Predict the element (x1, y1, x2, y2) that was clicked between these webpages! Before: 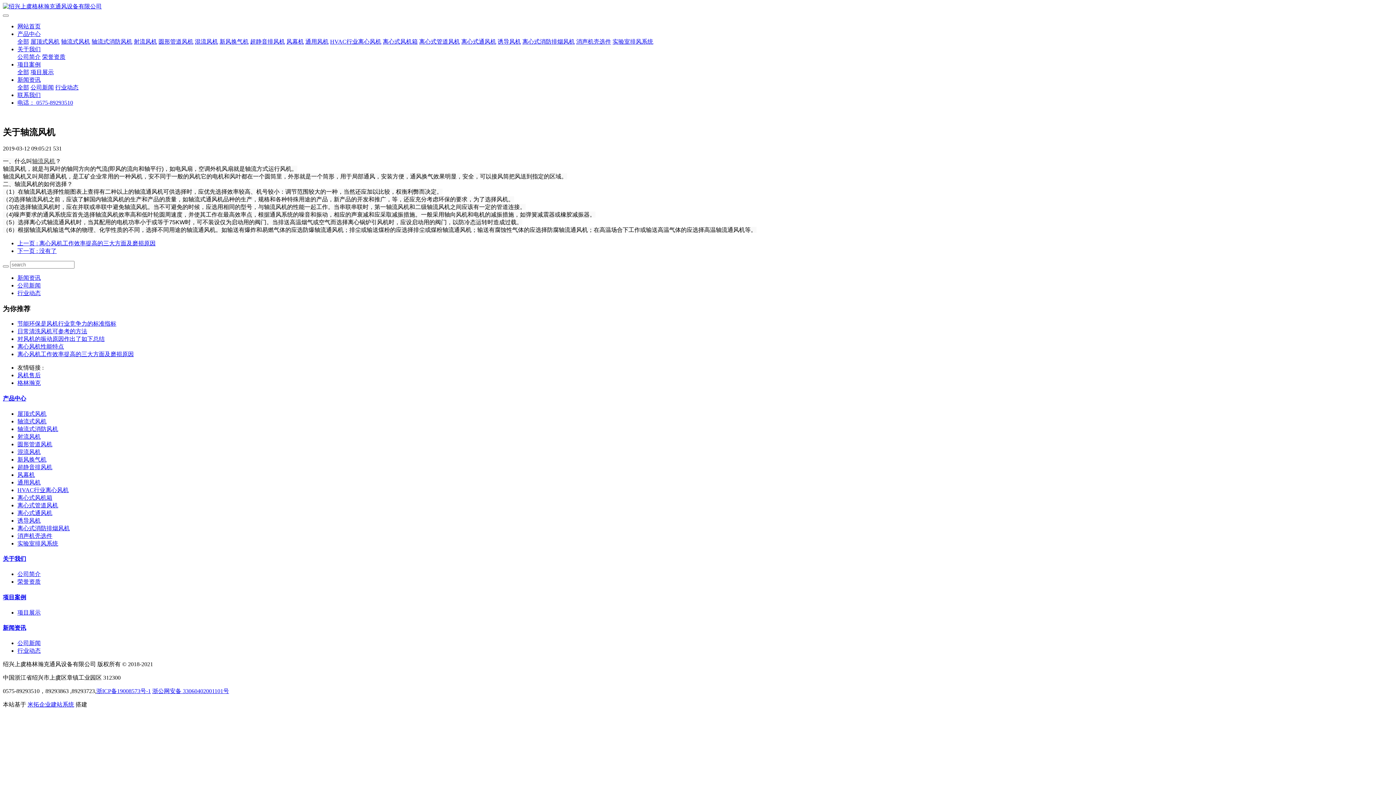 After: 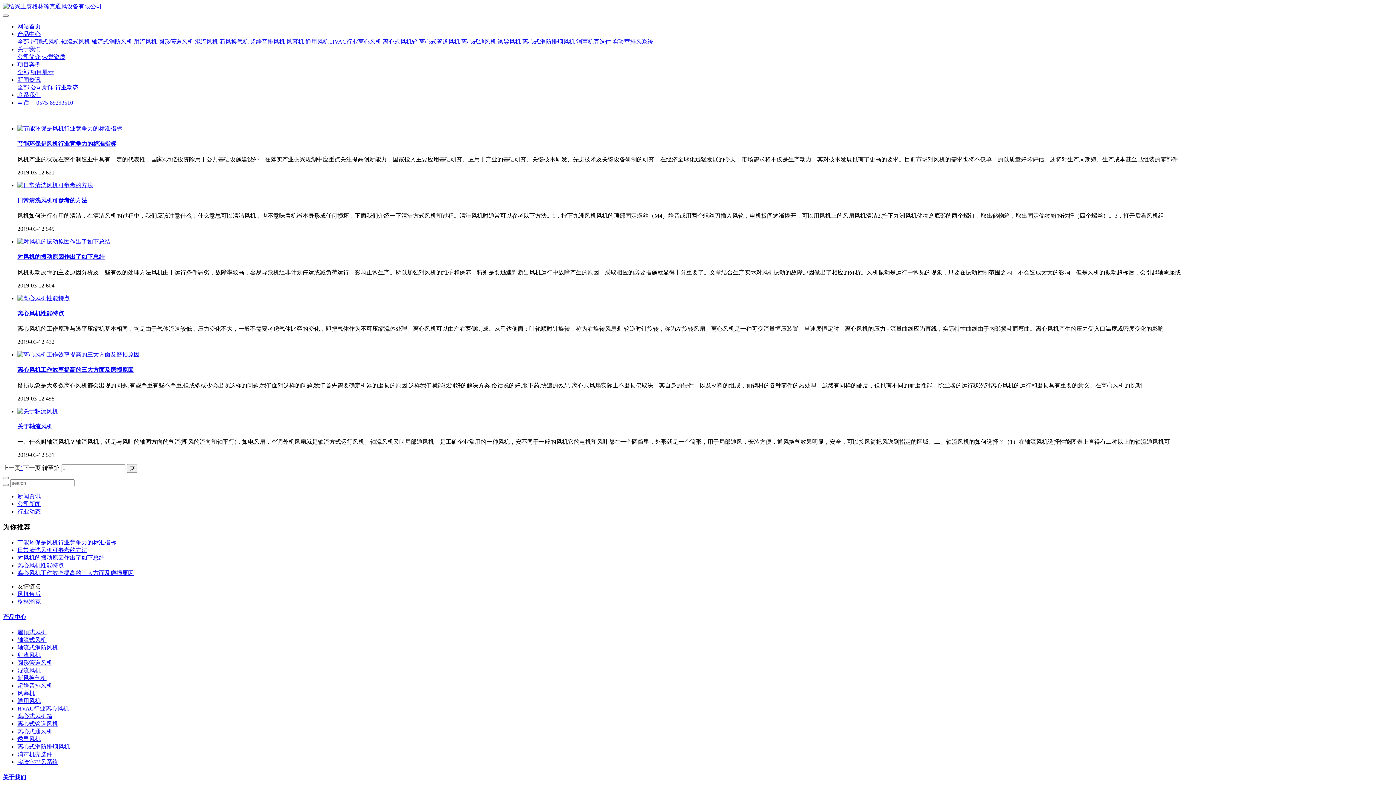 Action: label: 新闻资讯 bbox: (17, 274, 40, 281)